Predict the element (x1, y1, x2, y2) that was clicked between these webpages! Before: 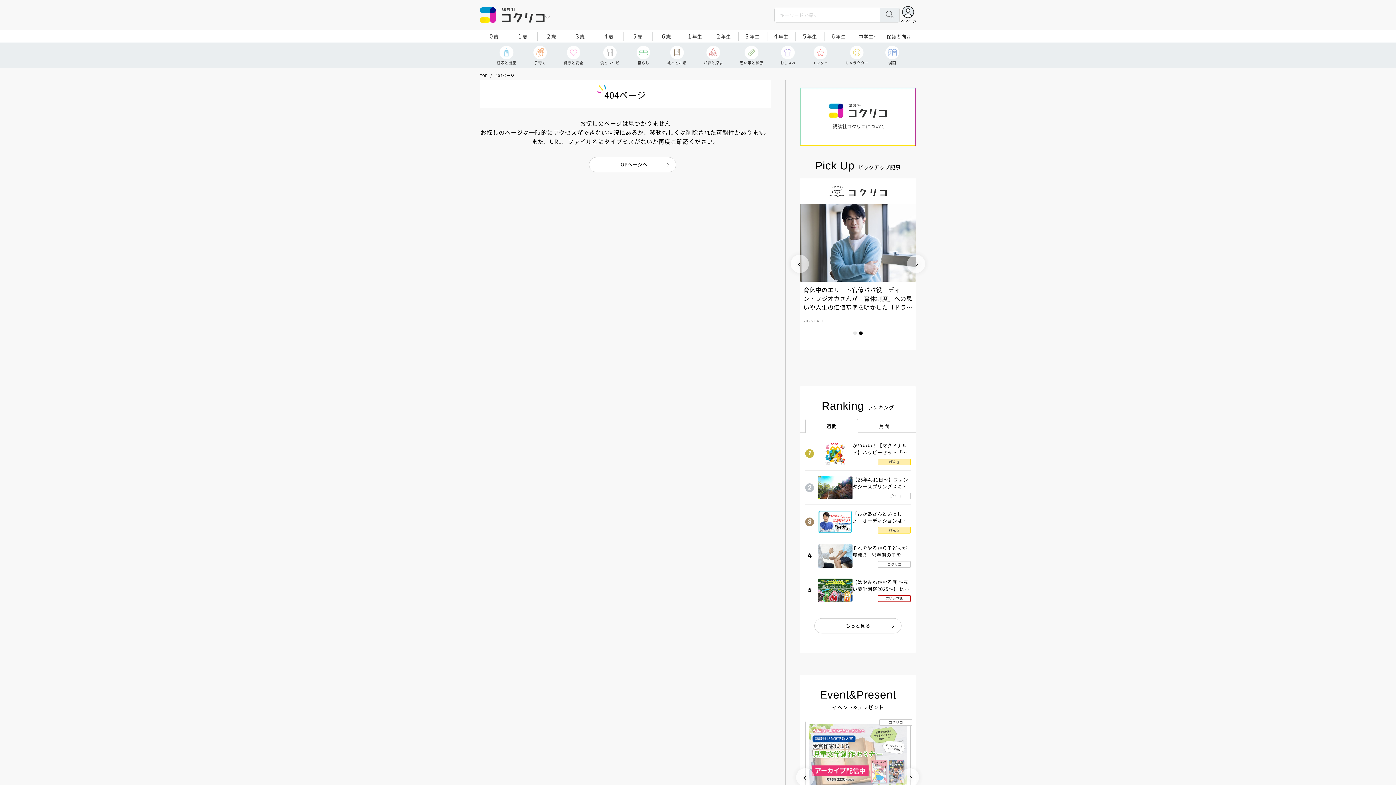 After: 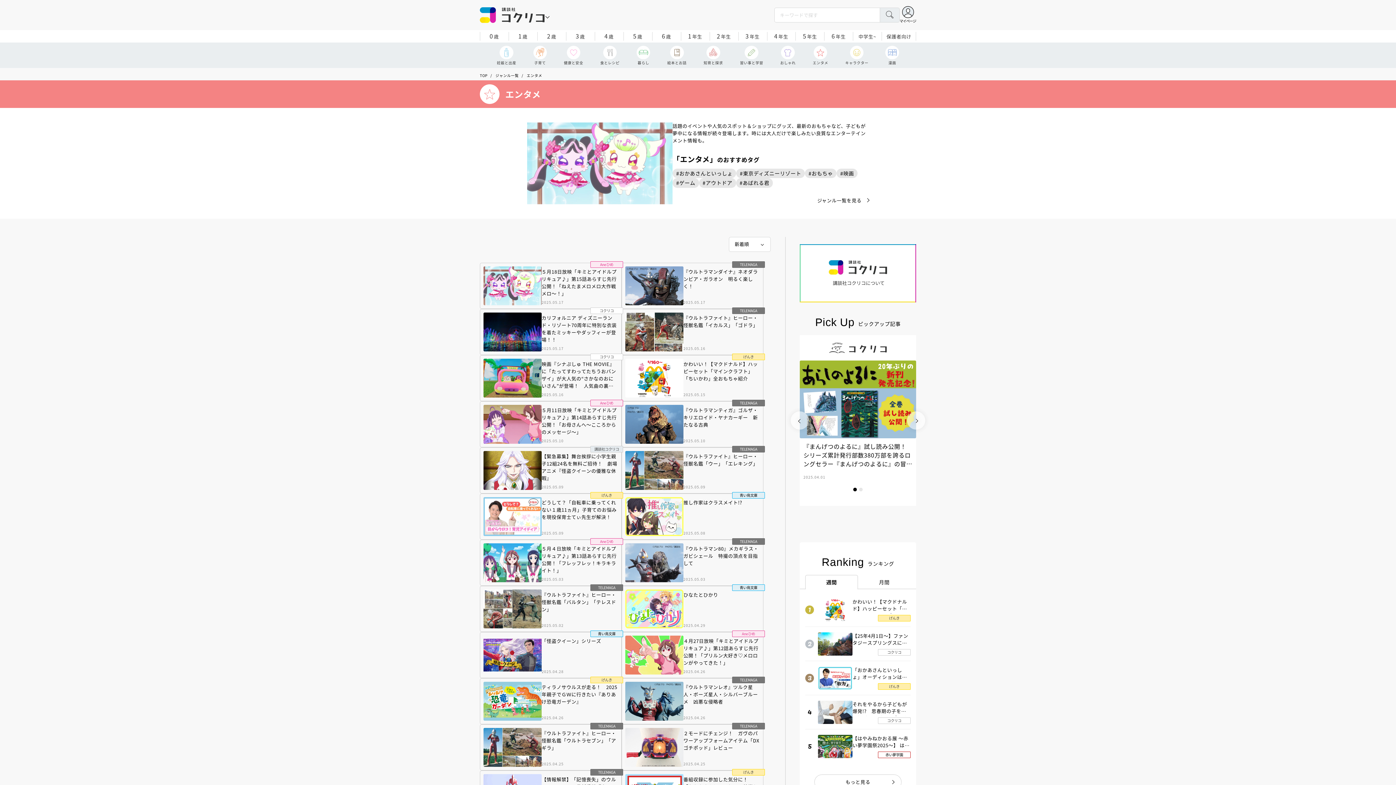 Action: bbox: (812, 45, 828, 65) label: エンタメ